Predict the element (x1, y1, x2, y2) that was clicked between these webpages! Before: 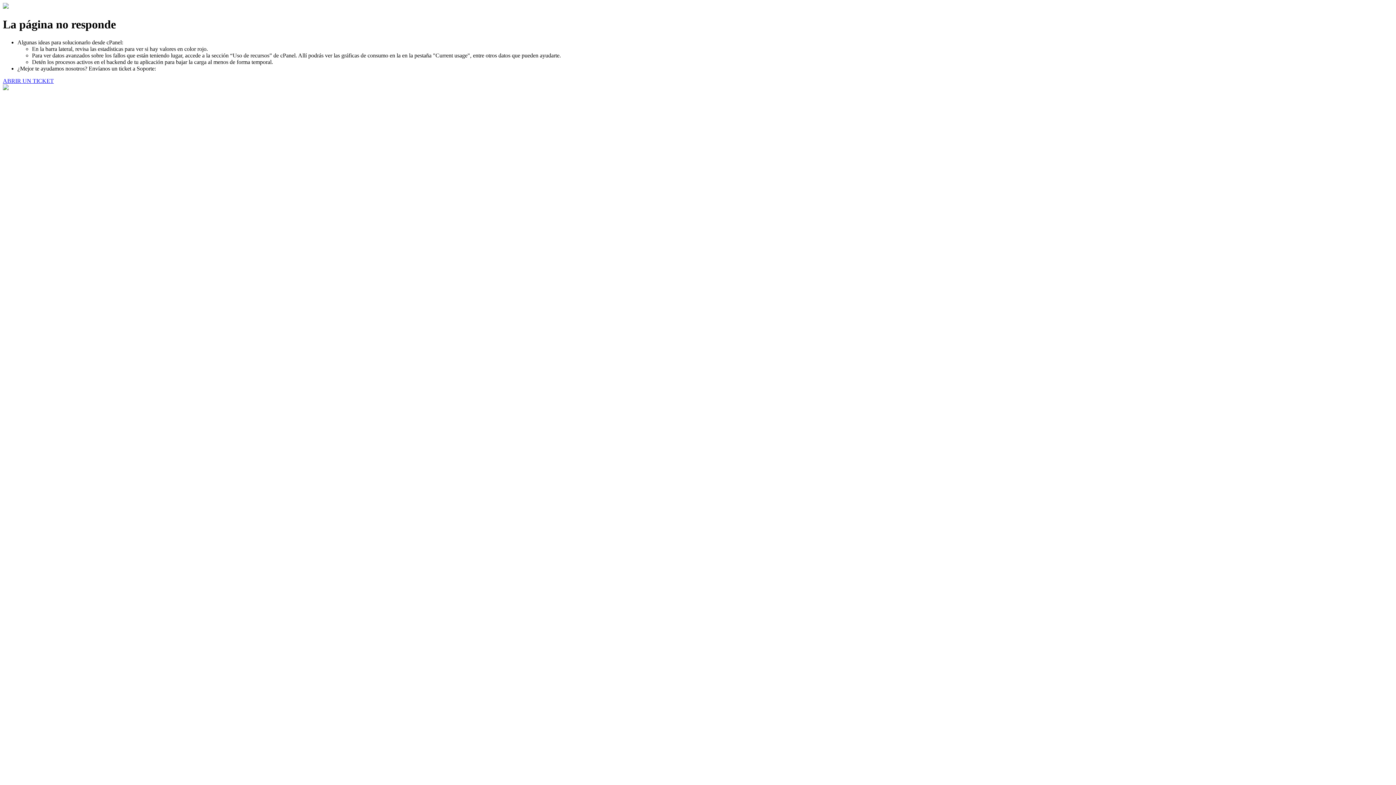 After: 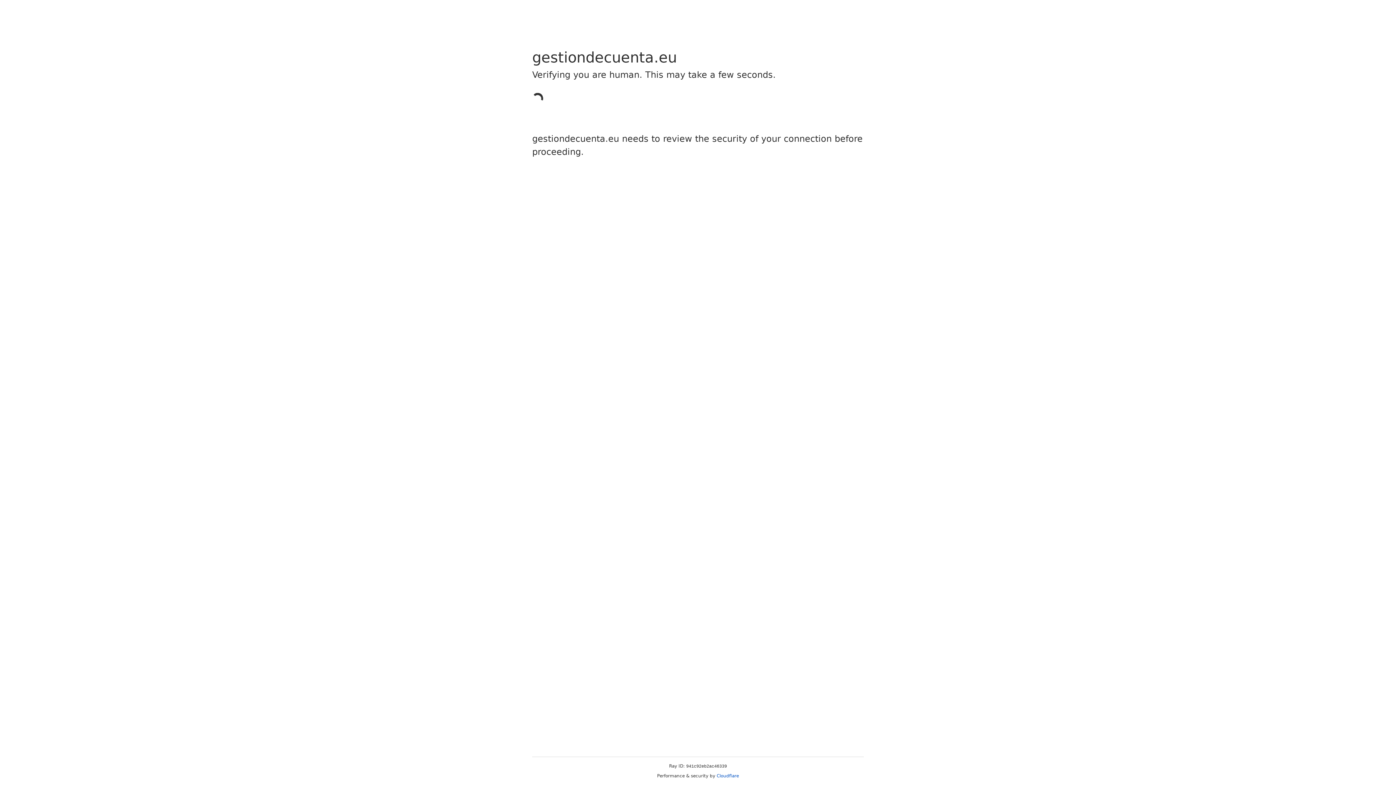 Action: bbox: (2, 77, 53, 83) label: ABRIR UN TICKET